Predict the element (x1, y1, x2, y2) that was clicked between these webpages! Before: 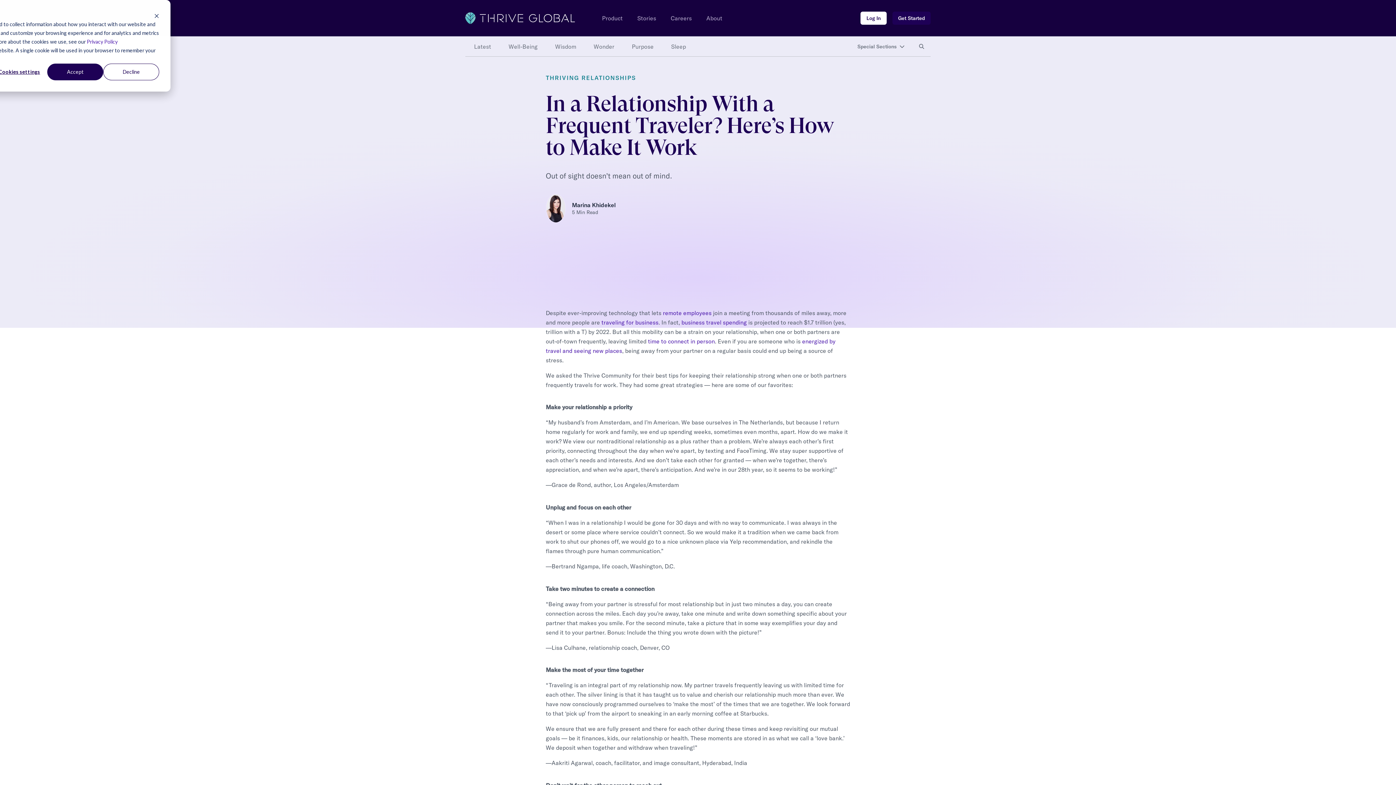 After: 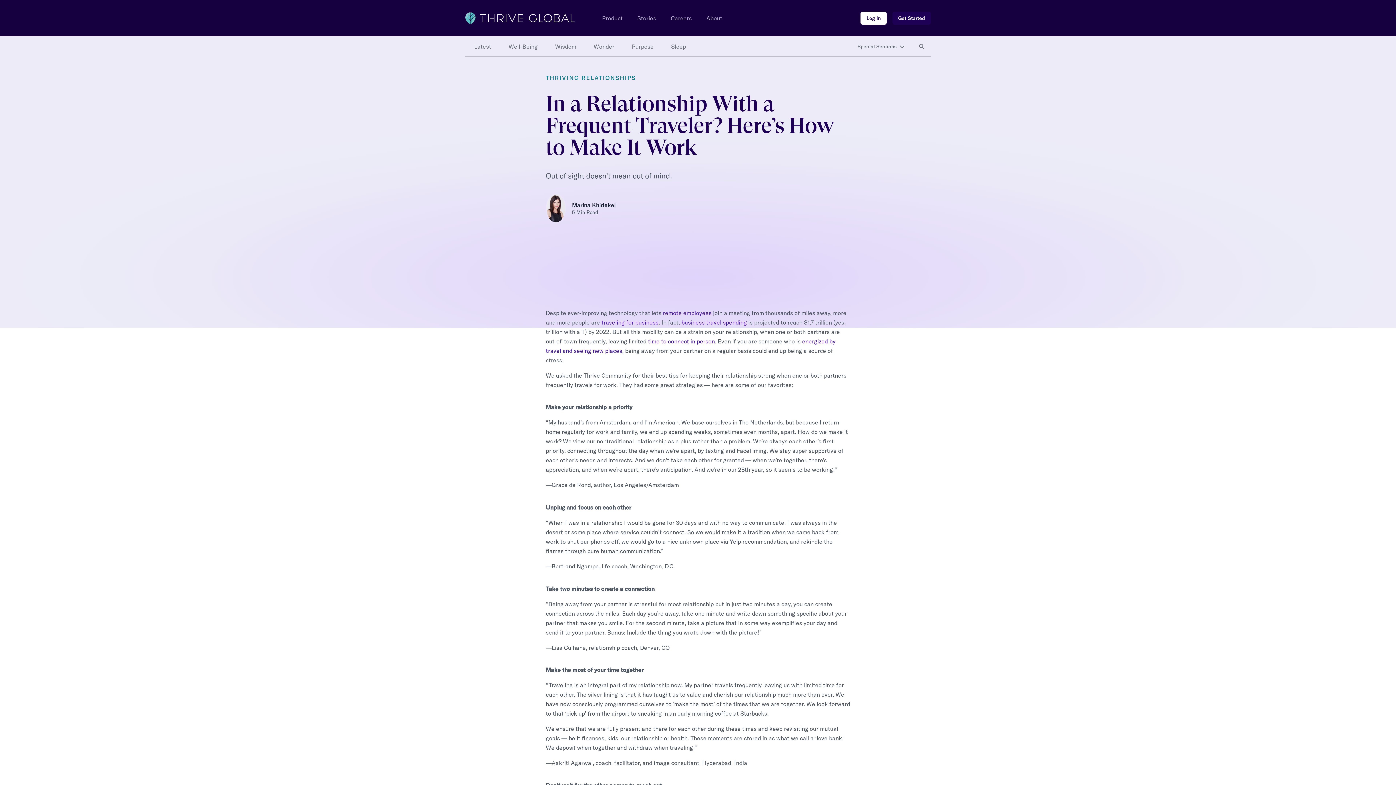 Action: bbox: (103, 63, 159, 80) label: Decline